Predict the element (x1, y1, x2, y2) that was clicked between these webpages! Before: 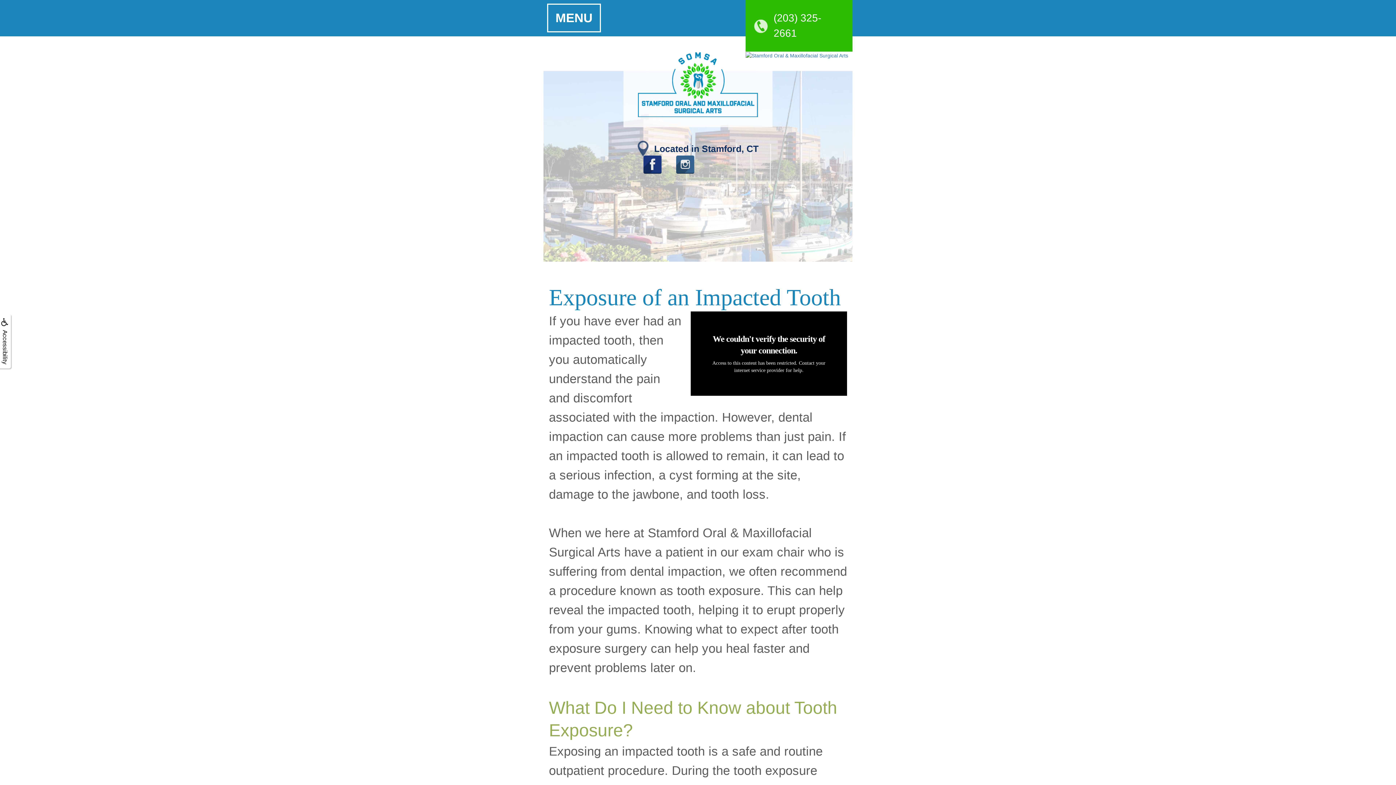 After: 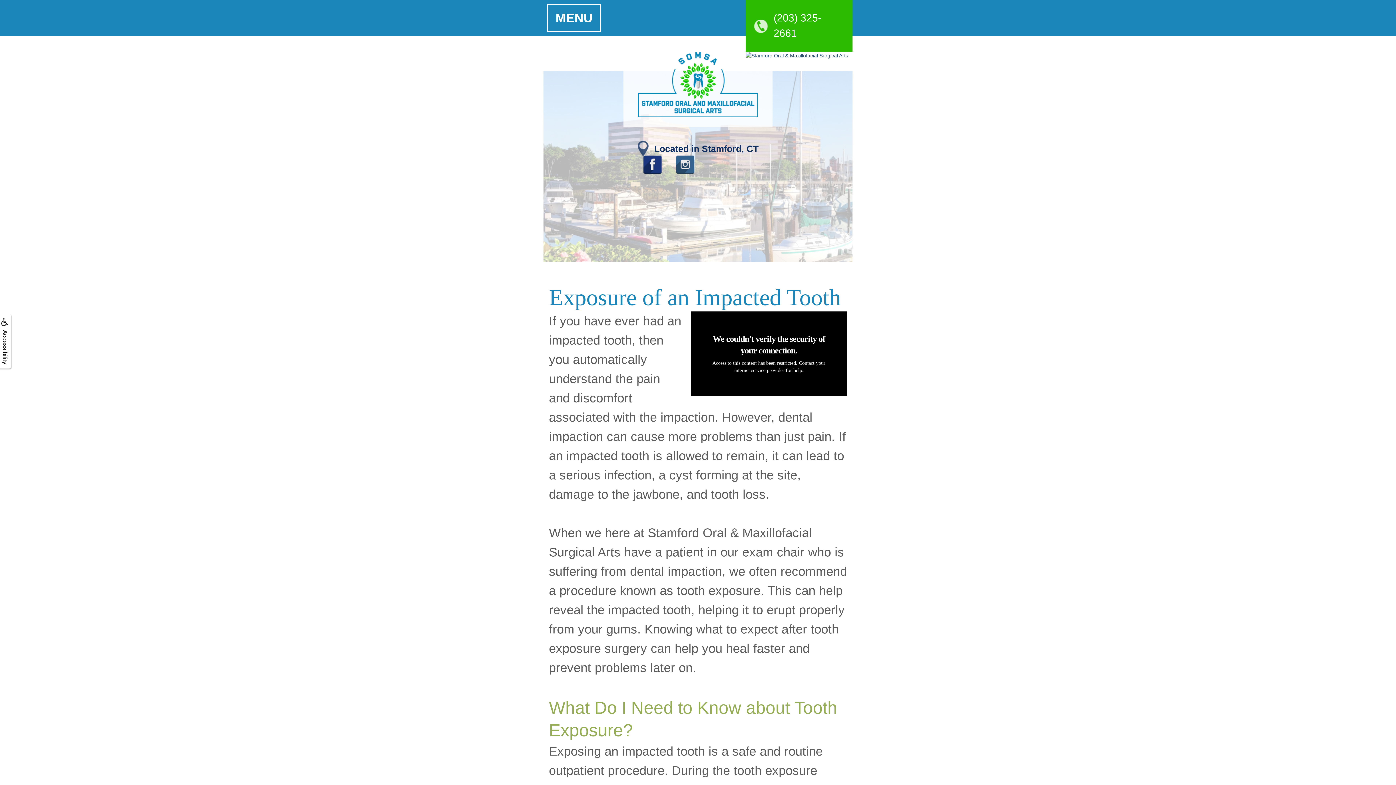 Action: bbox: (745, 51, 852, 59)